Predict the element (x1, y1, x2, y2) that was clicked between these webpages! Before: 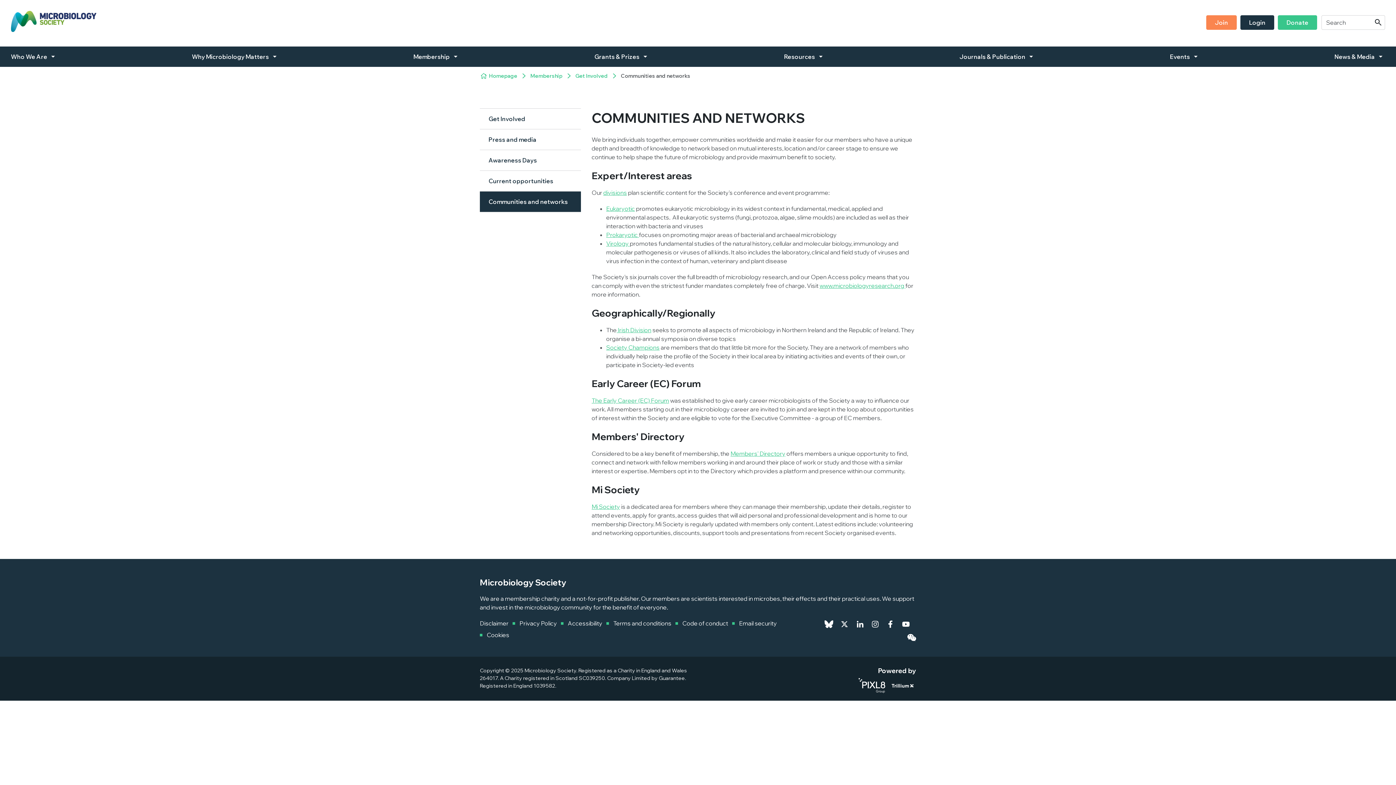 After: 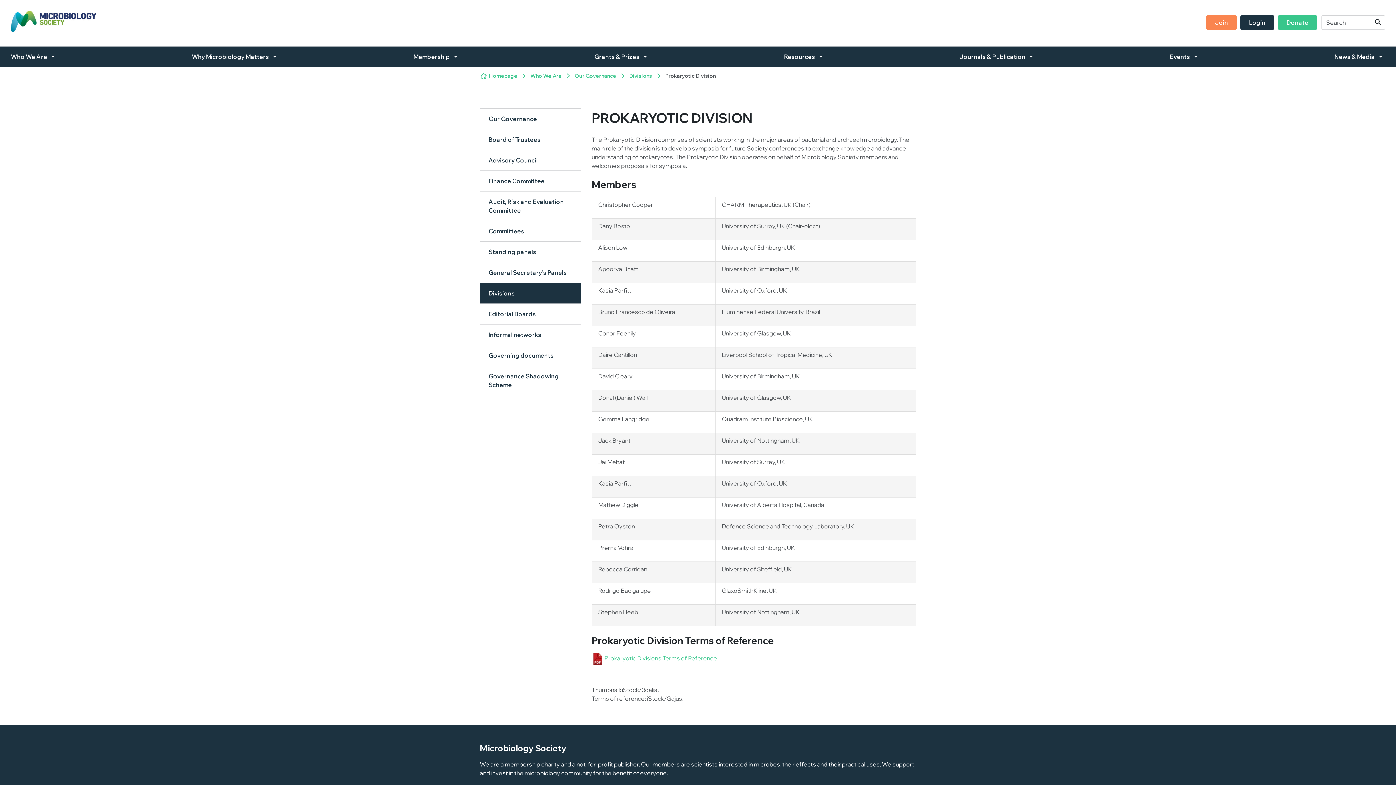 Action: bbox: (606, 231, 639, 238) label: Prokaryotic 